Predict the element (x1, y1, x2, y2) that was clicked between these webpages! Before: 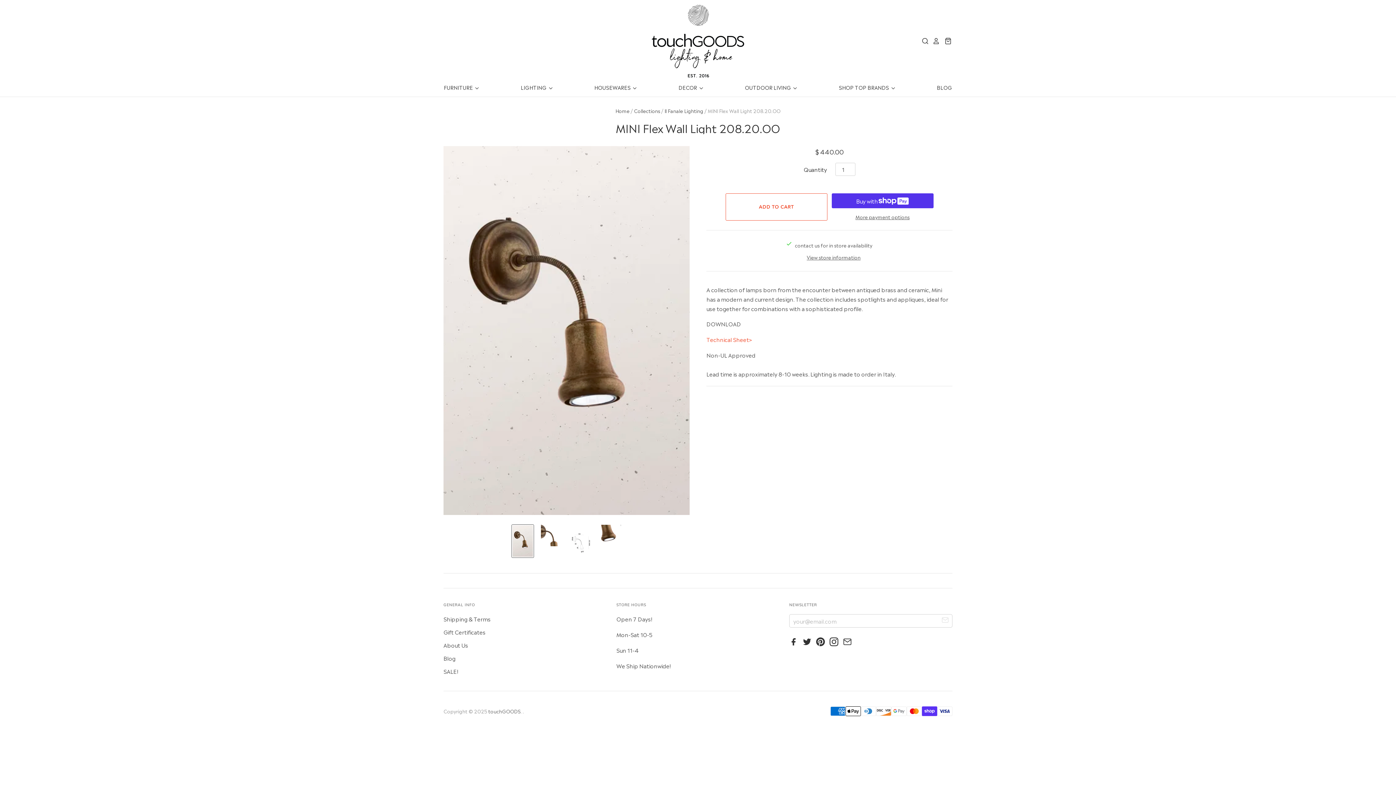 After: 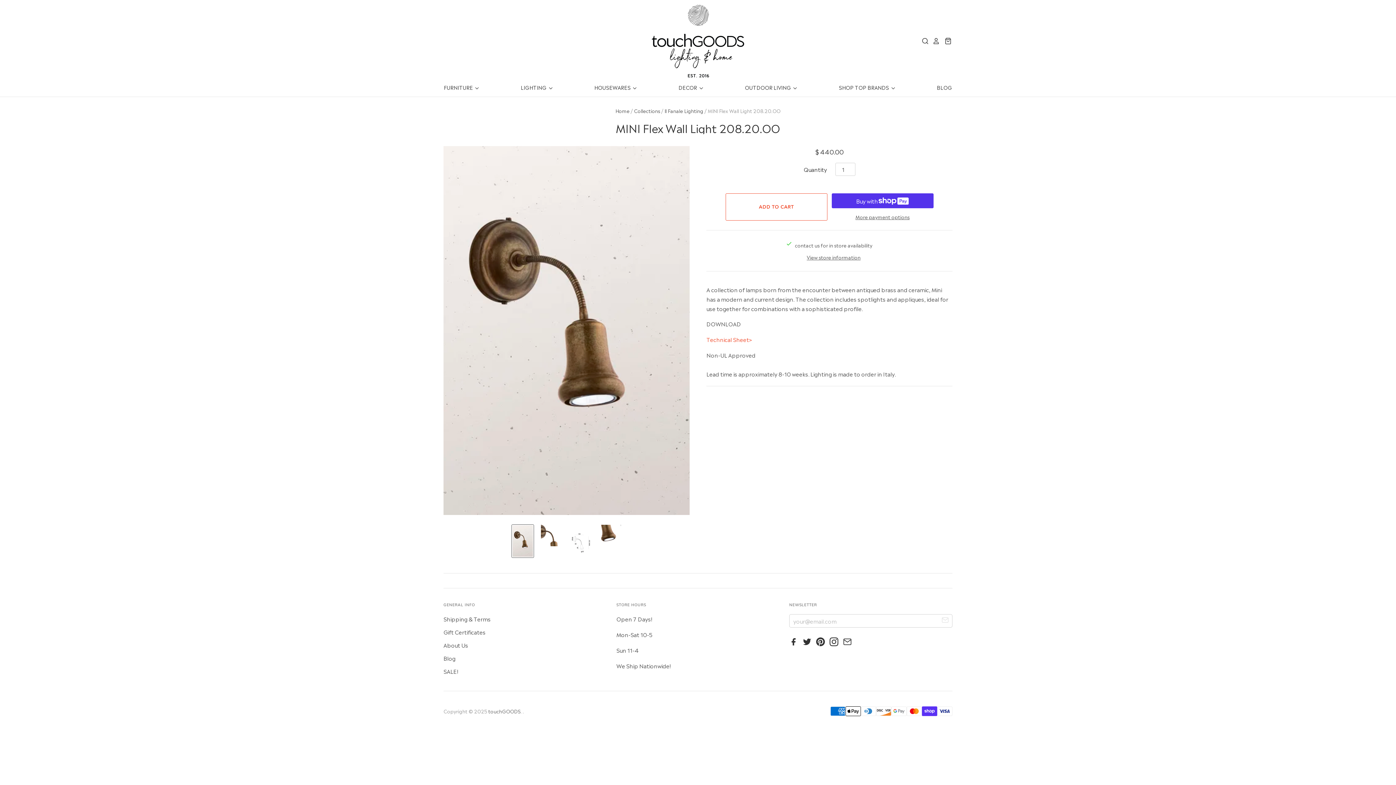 Action: bbox: (829, 639, 842, 647)